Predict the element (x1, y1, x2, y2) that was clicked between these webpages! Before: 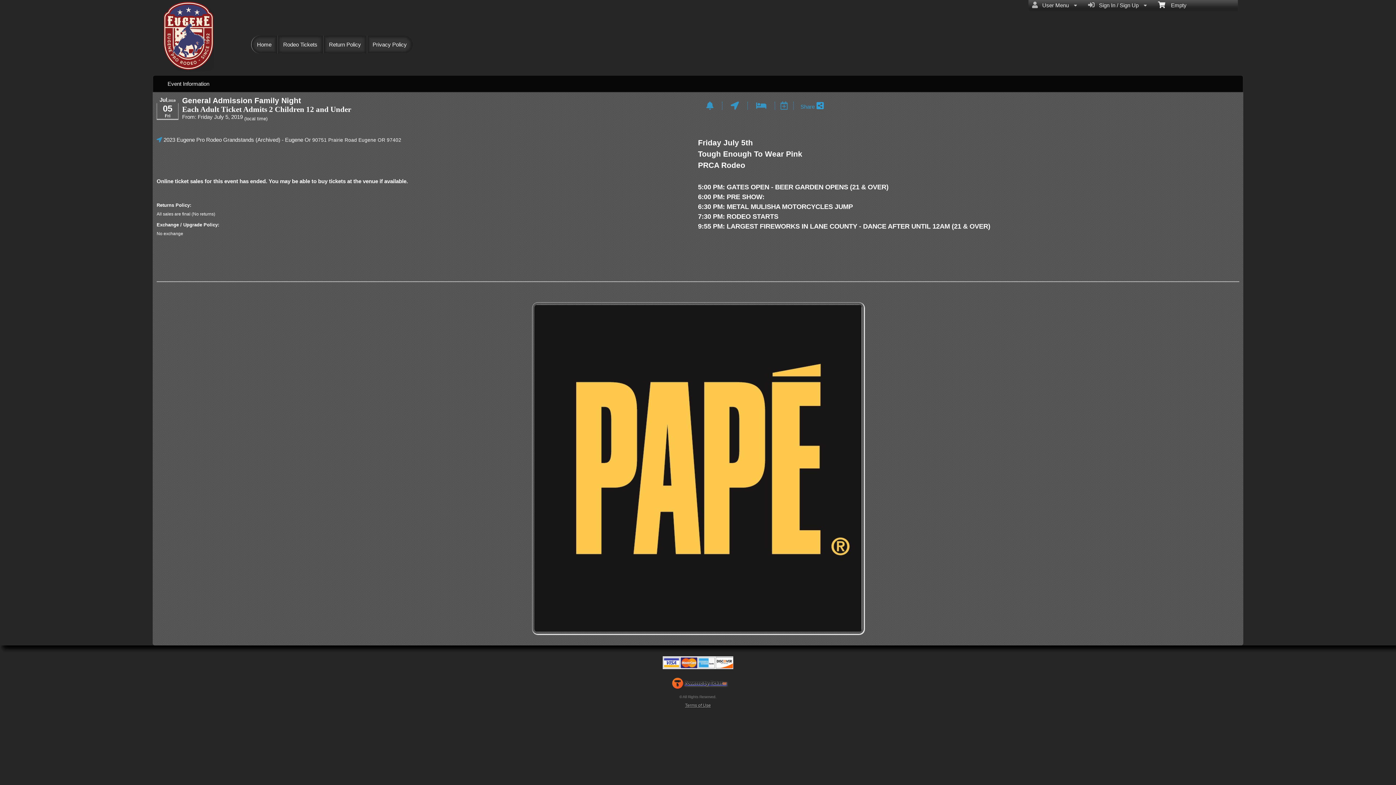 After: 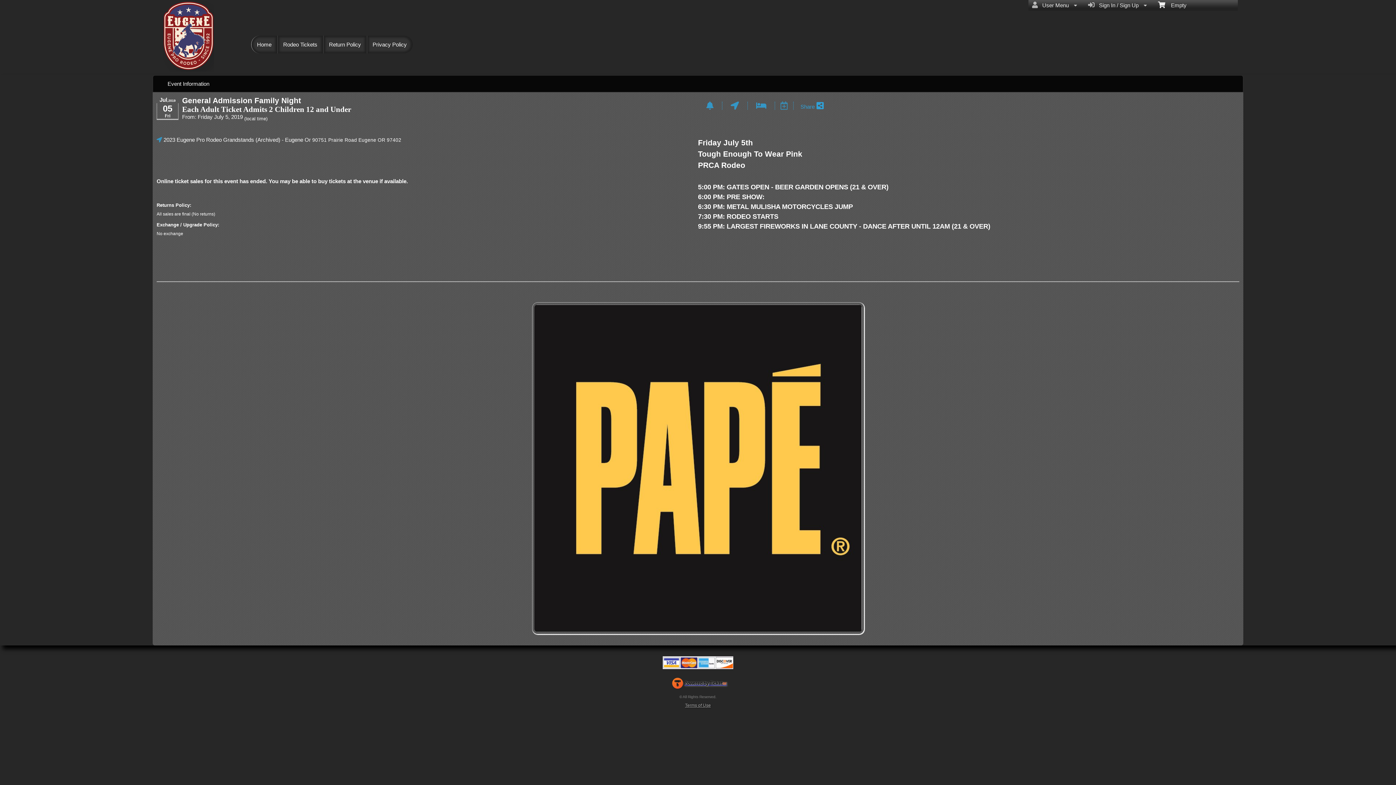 Action: bbox: (648, 678, 751, 689) label:  Powered by Ticketor
Ticketing and box-office system by Ticketor